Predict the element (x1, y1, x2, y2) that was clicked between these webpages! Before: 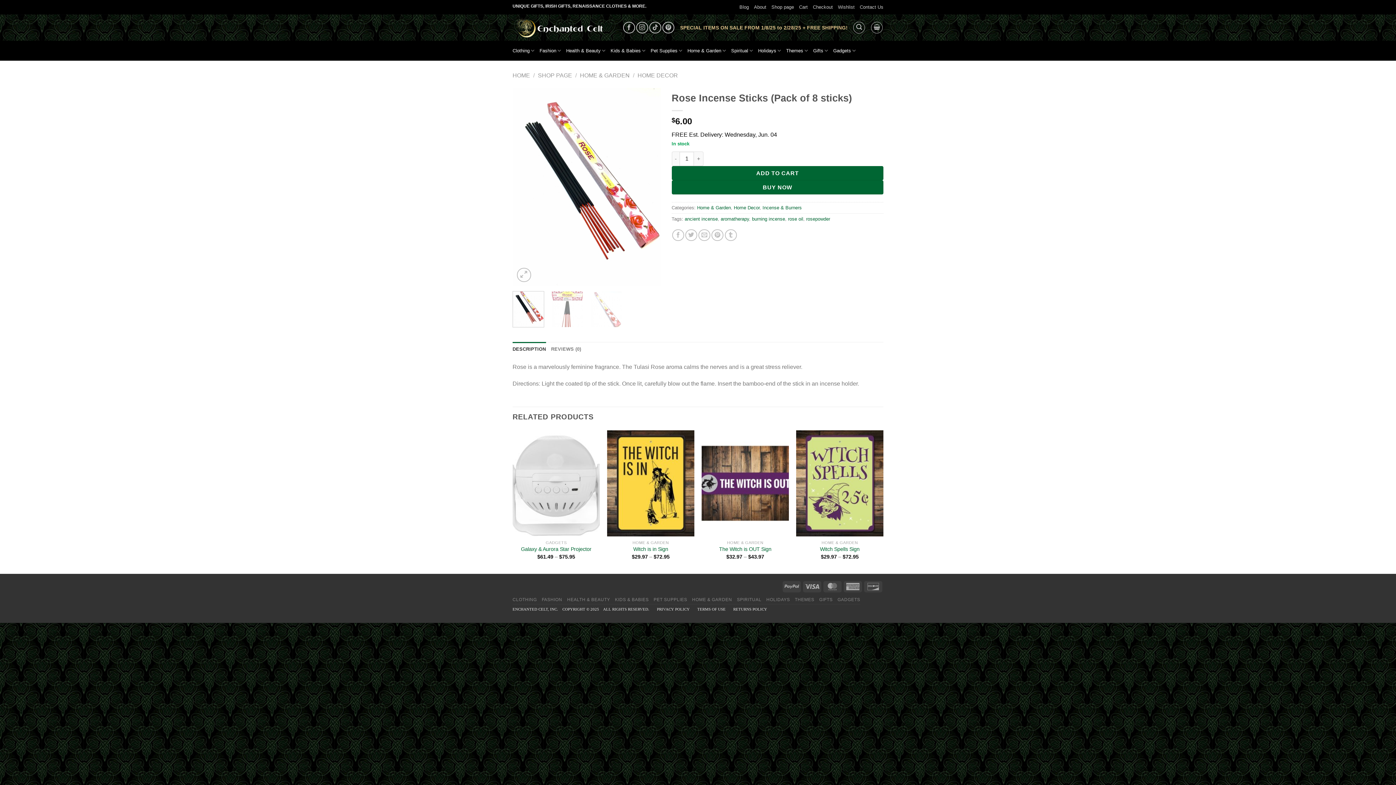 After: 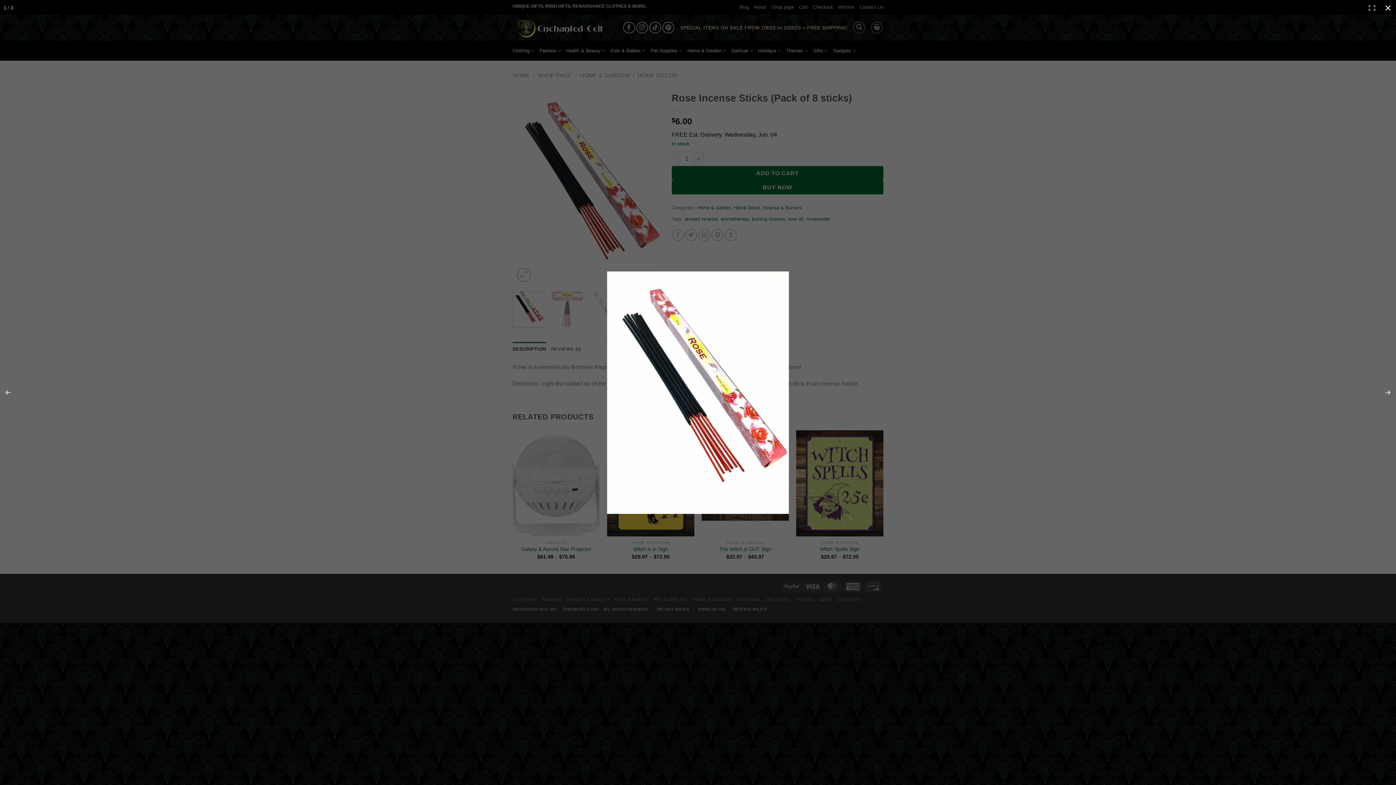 Action: bbox: (512, 183, 660, 189)